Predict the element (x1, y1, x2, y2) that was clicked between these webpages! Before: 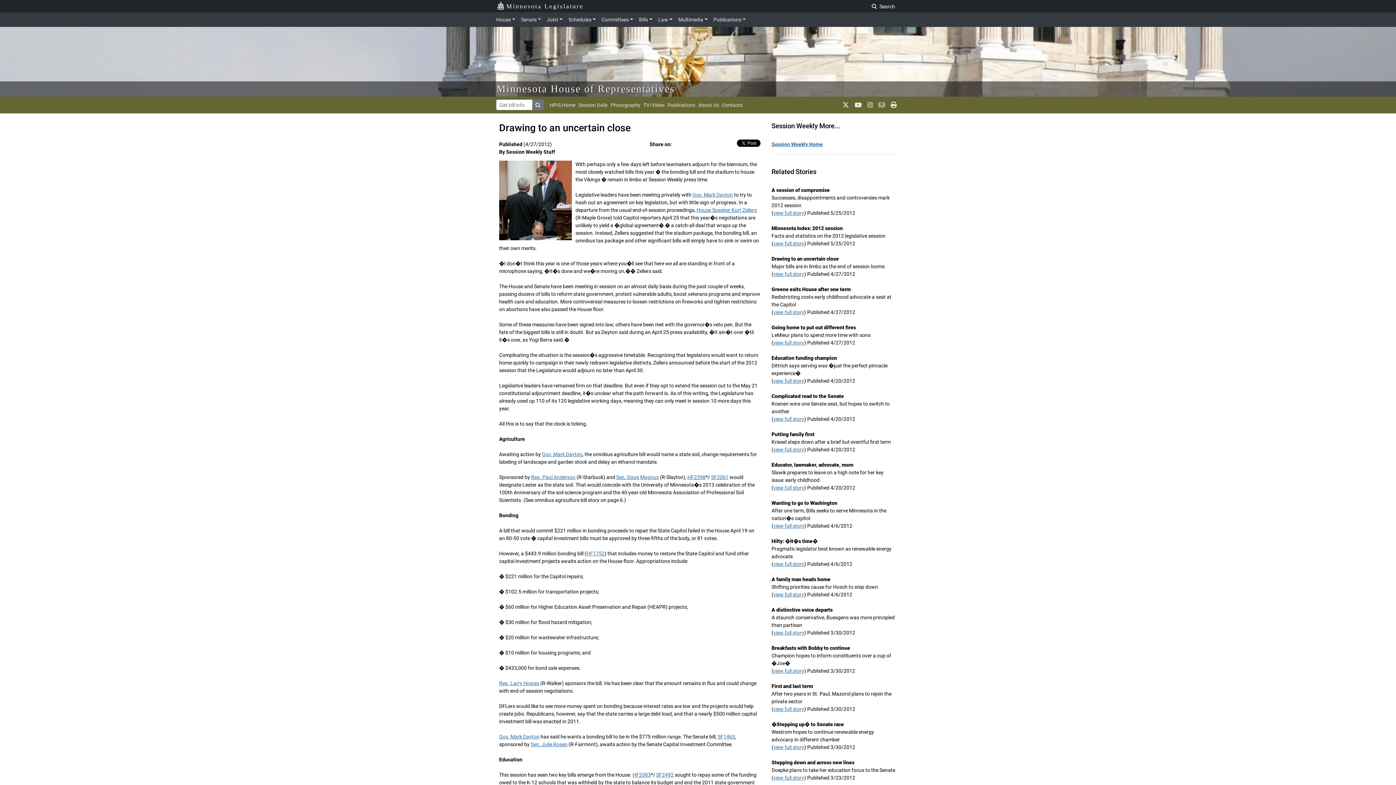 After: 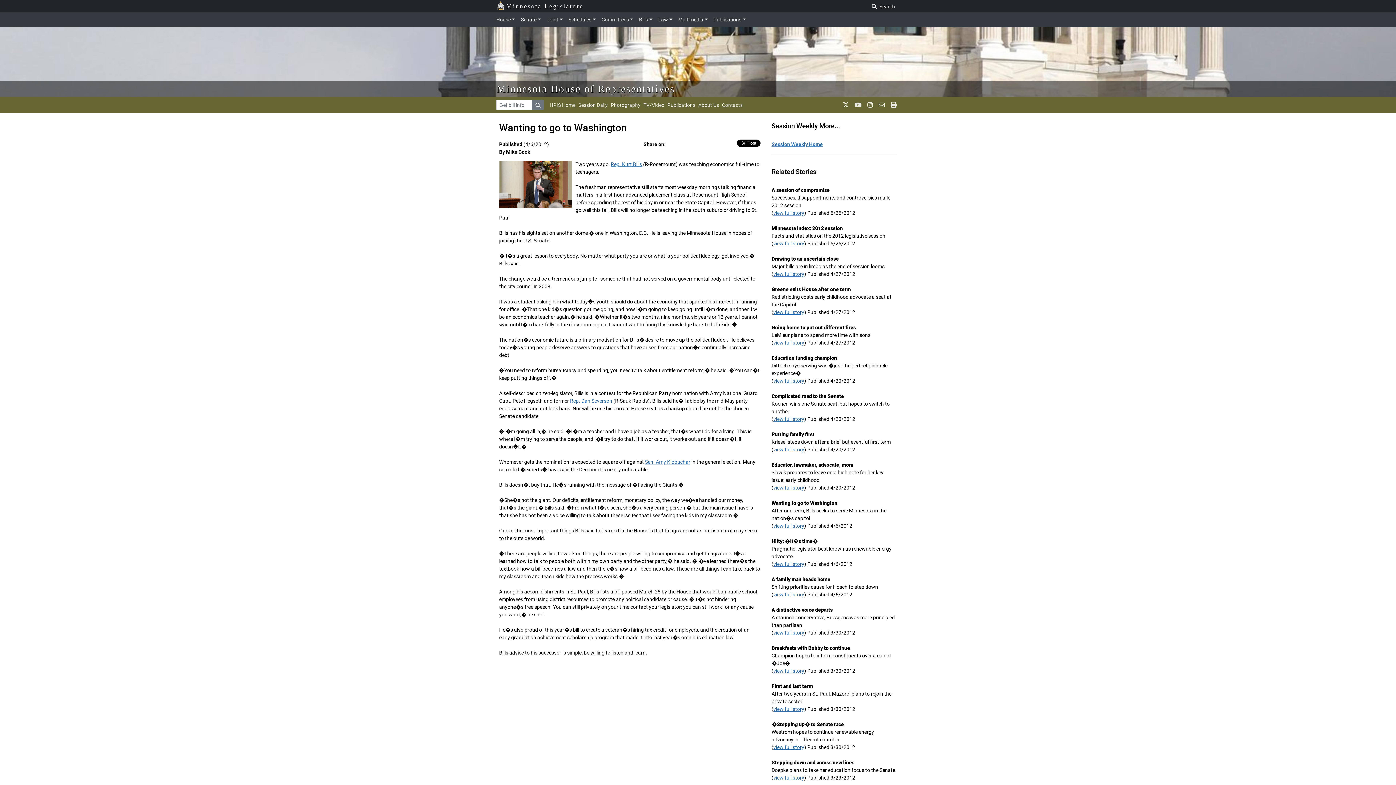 Action: bbox: (773, 523, 804, 528) label: view full story